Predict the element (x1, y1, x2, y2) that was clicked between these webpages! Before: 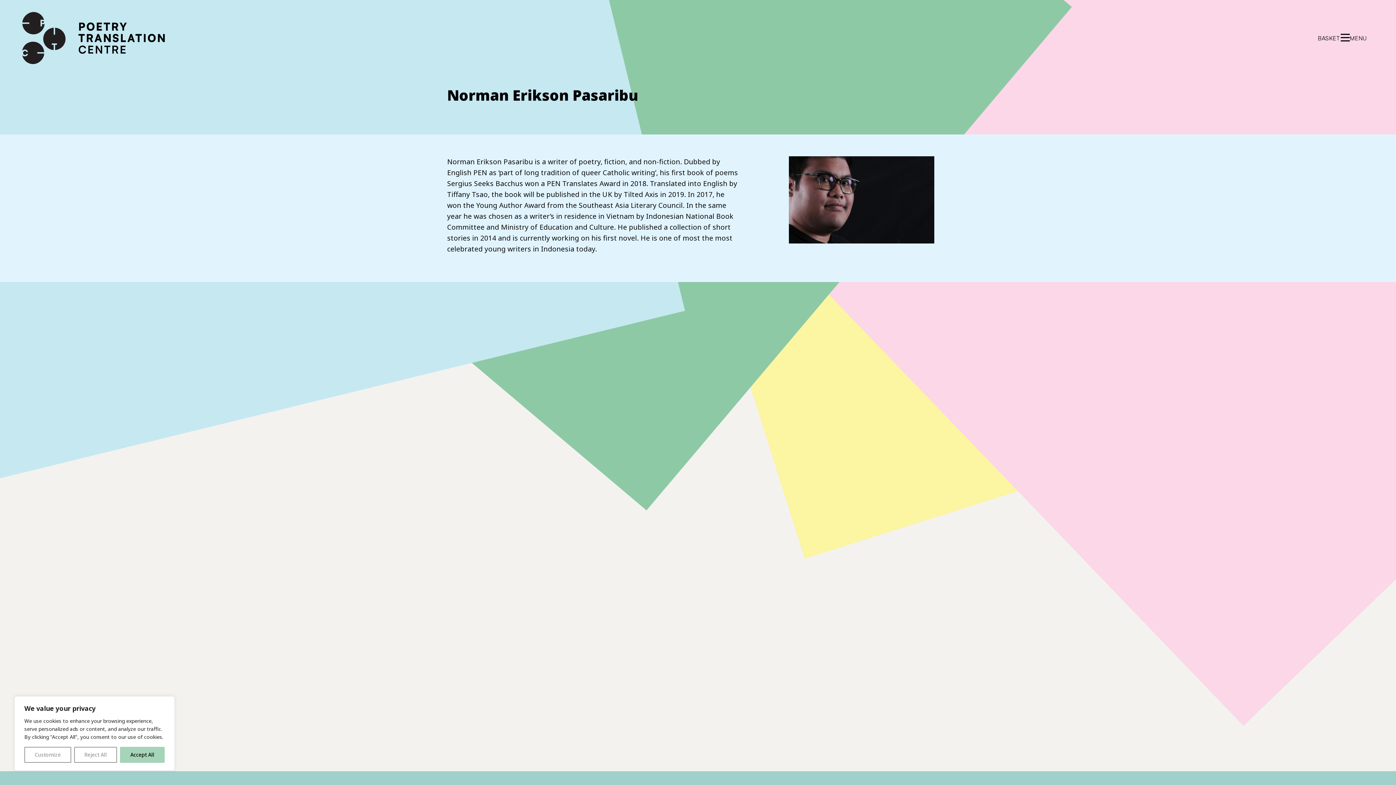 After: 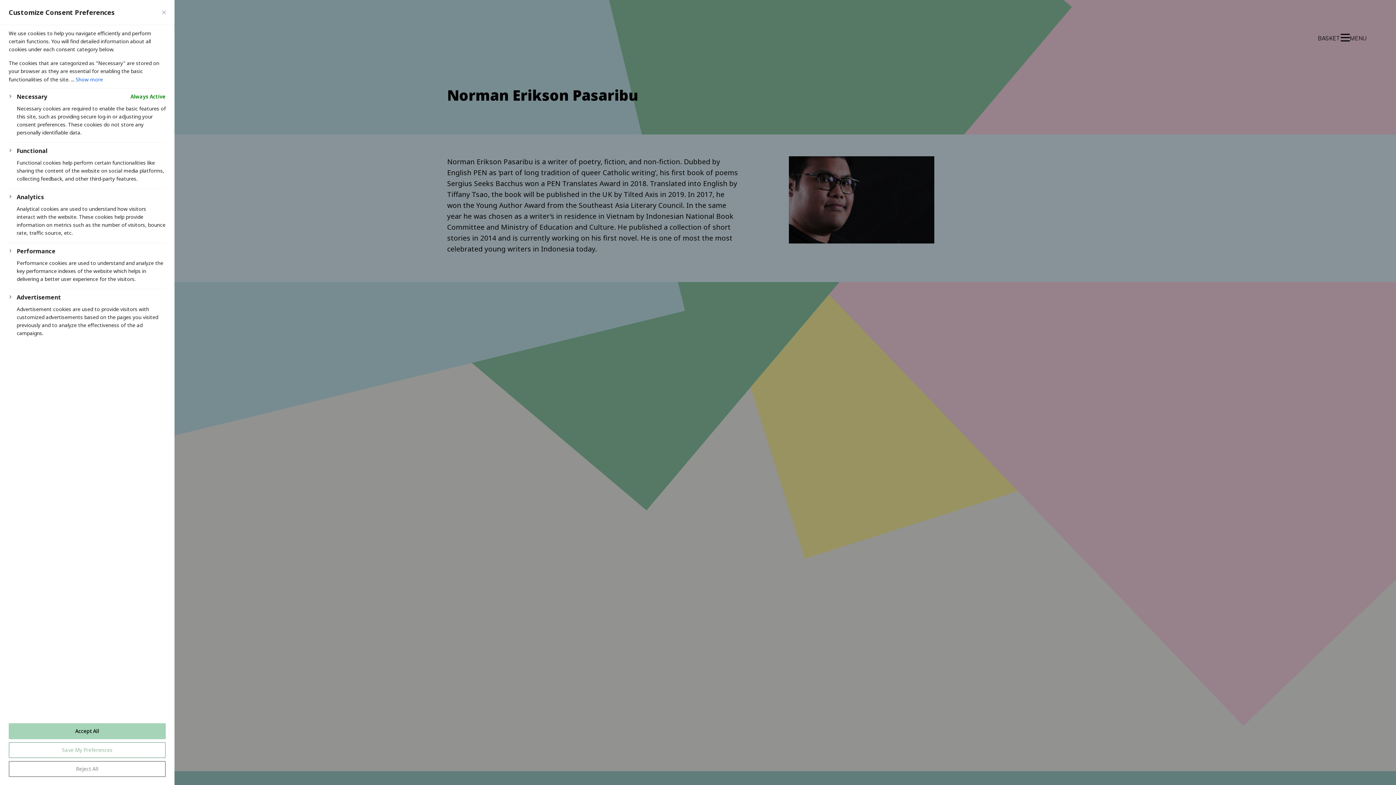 Action: bbox: (24, 747, 71, 763) label: Customize